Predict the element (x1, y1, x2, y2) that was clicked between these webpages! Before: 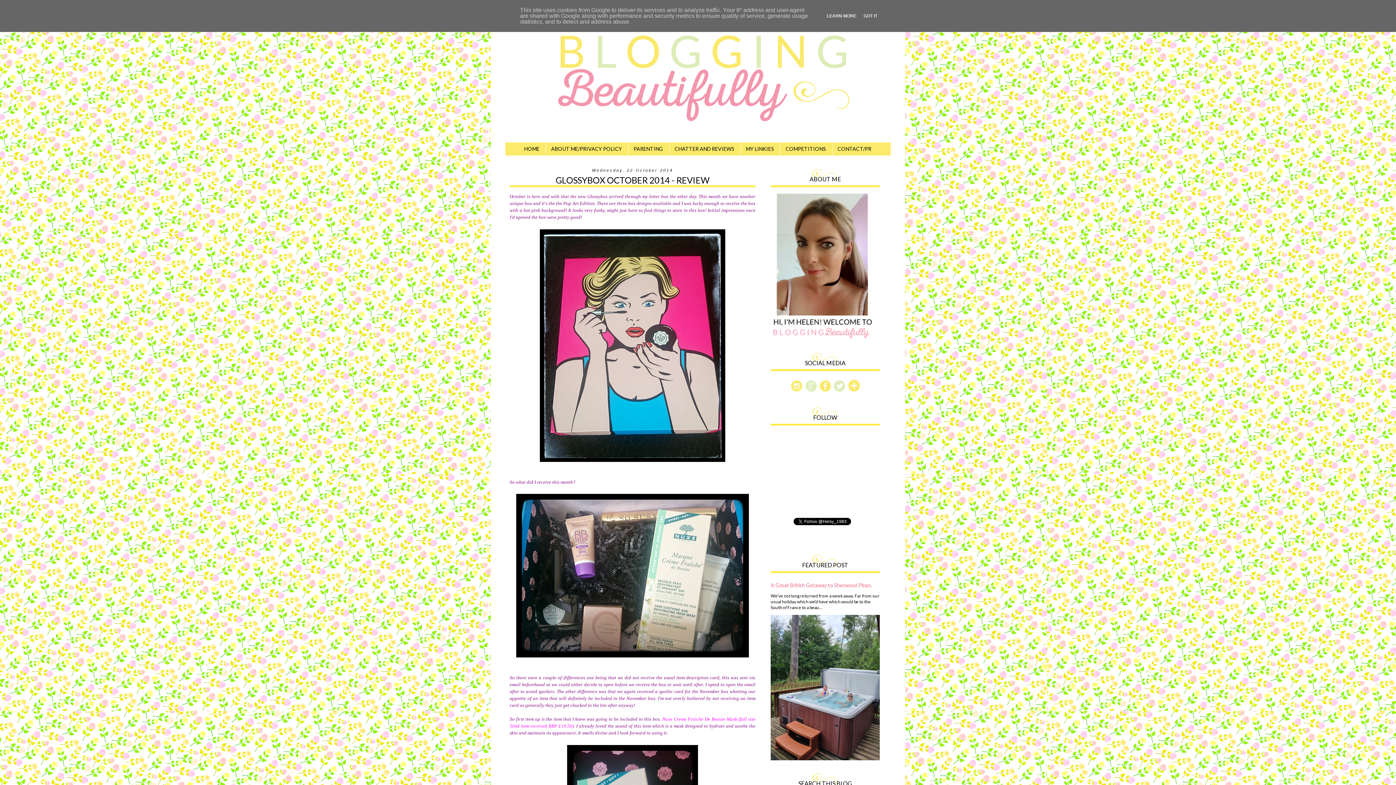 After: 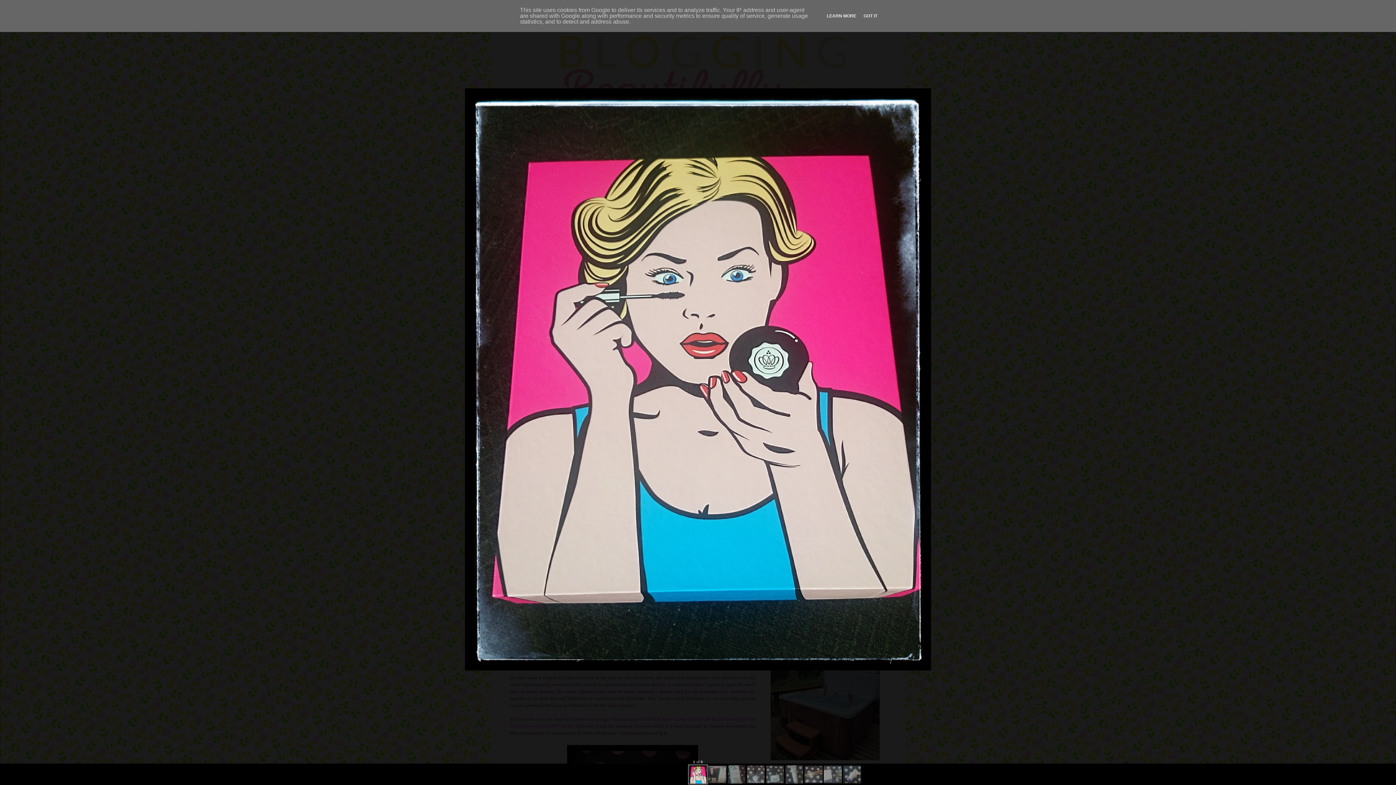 Action: bbox: (538, 459, 727, 465)